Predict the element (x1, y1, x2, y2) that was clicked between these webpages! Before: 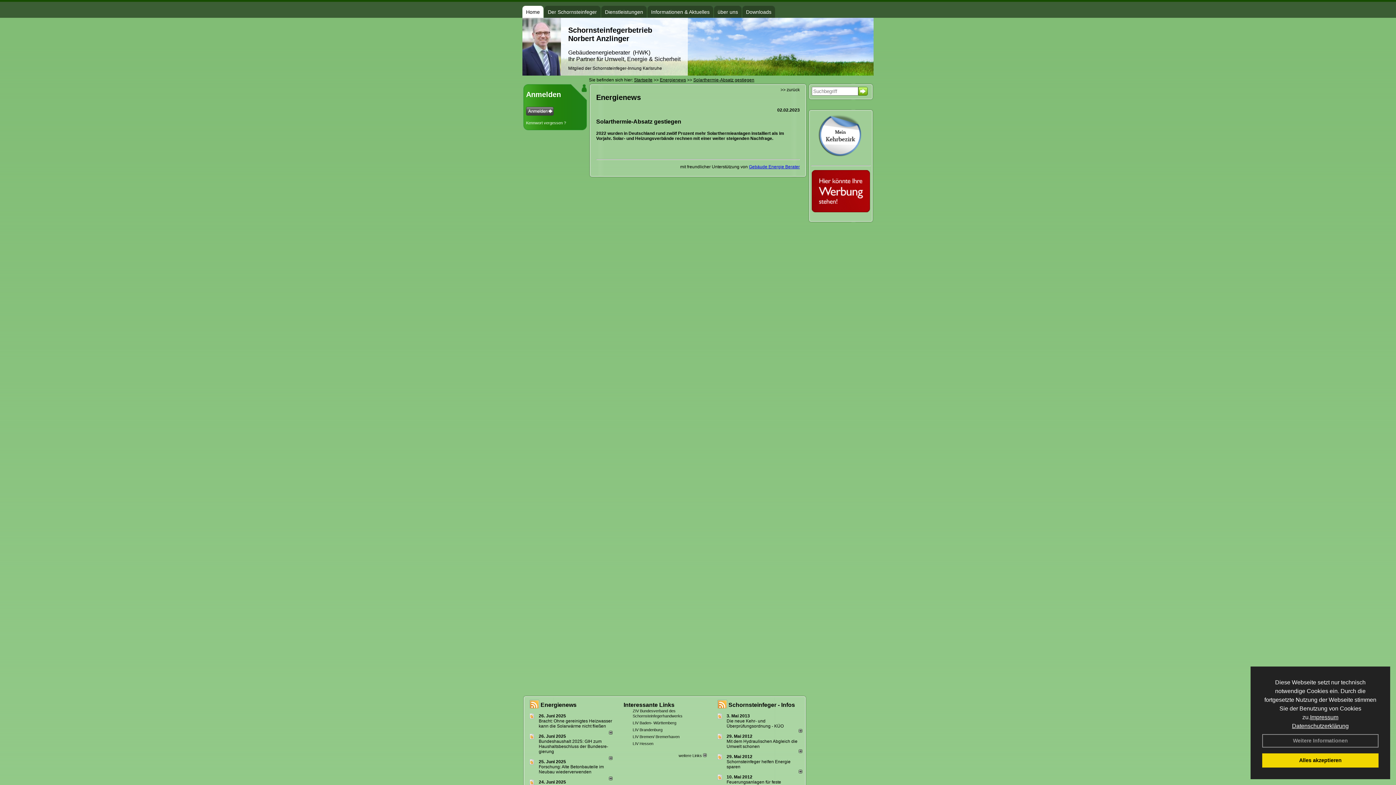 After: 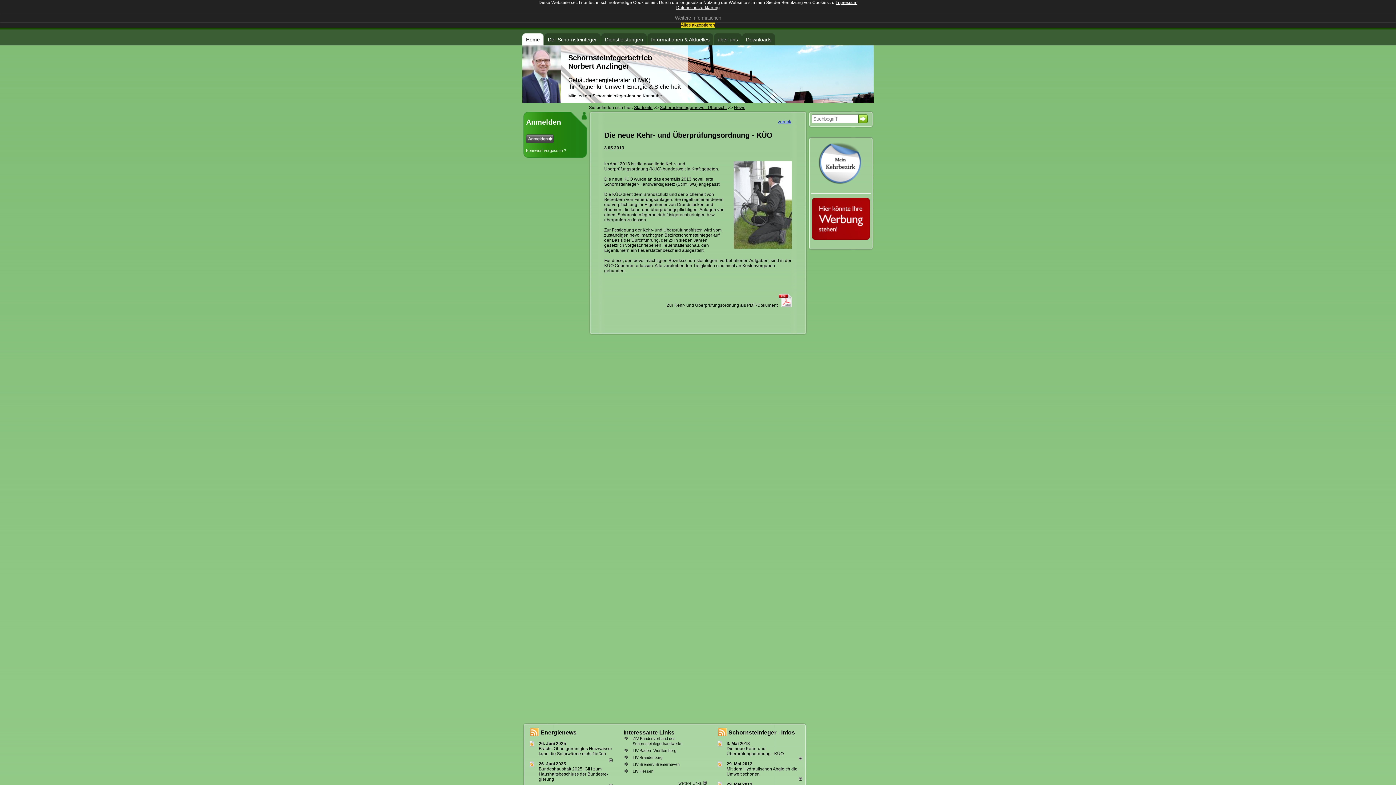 Action: label: 3. Mai 2013 bbox: (726, 713, 750, 718)